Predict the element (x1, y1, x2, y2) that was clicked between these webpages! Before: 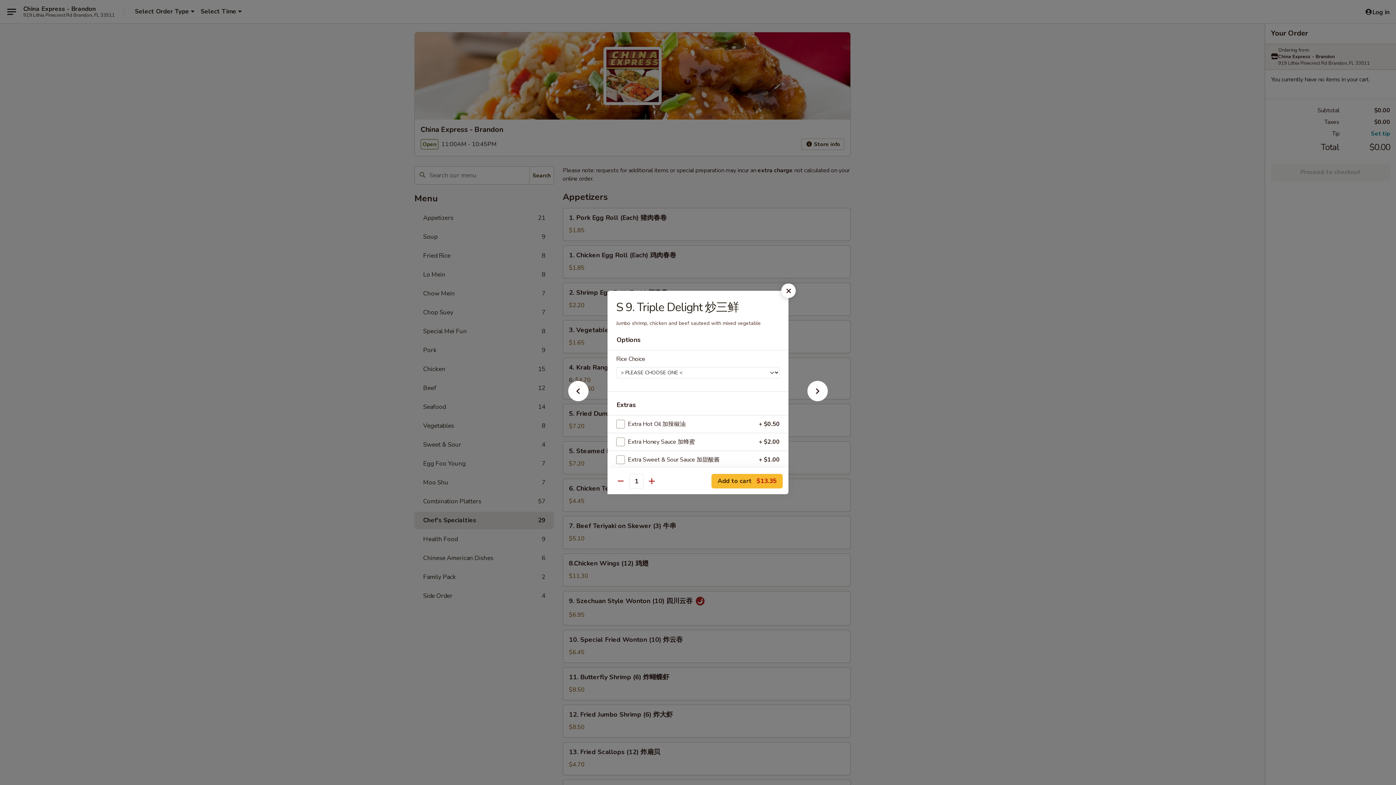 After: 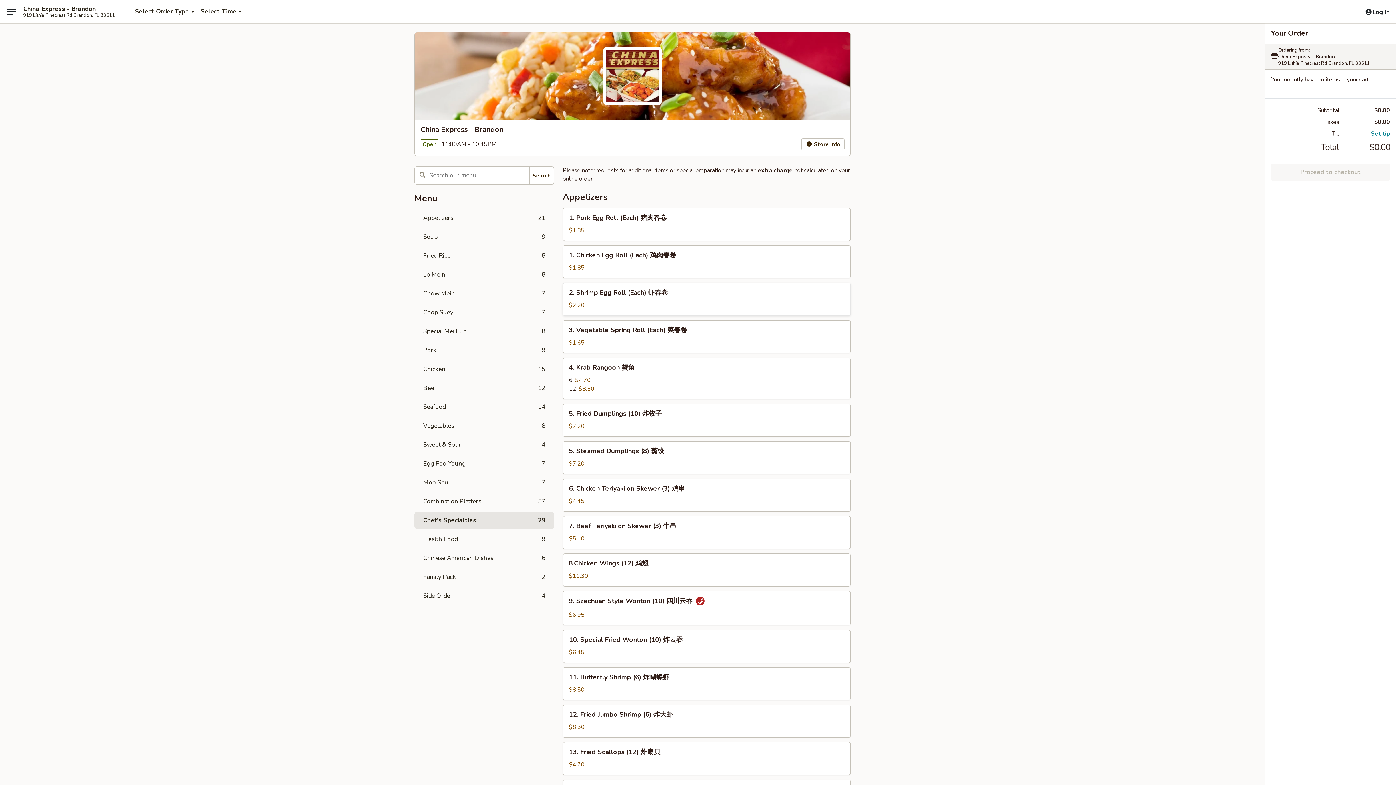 Action: bbox: (781, 283, 796, 298)